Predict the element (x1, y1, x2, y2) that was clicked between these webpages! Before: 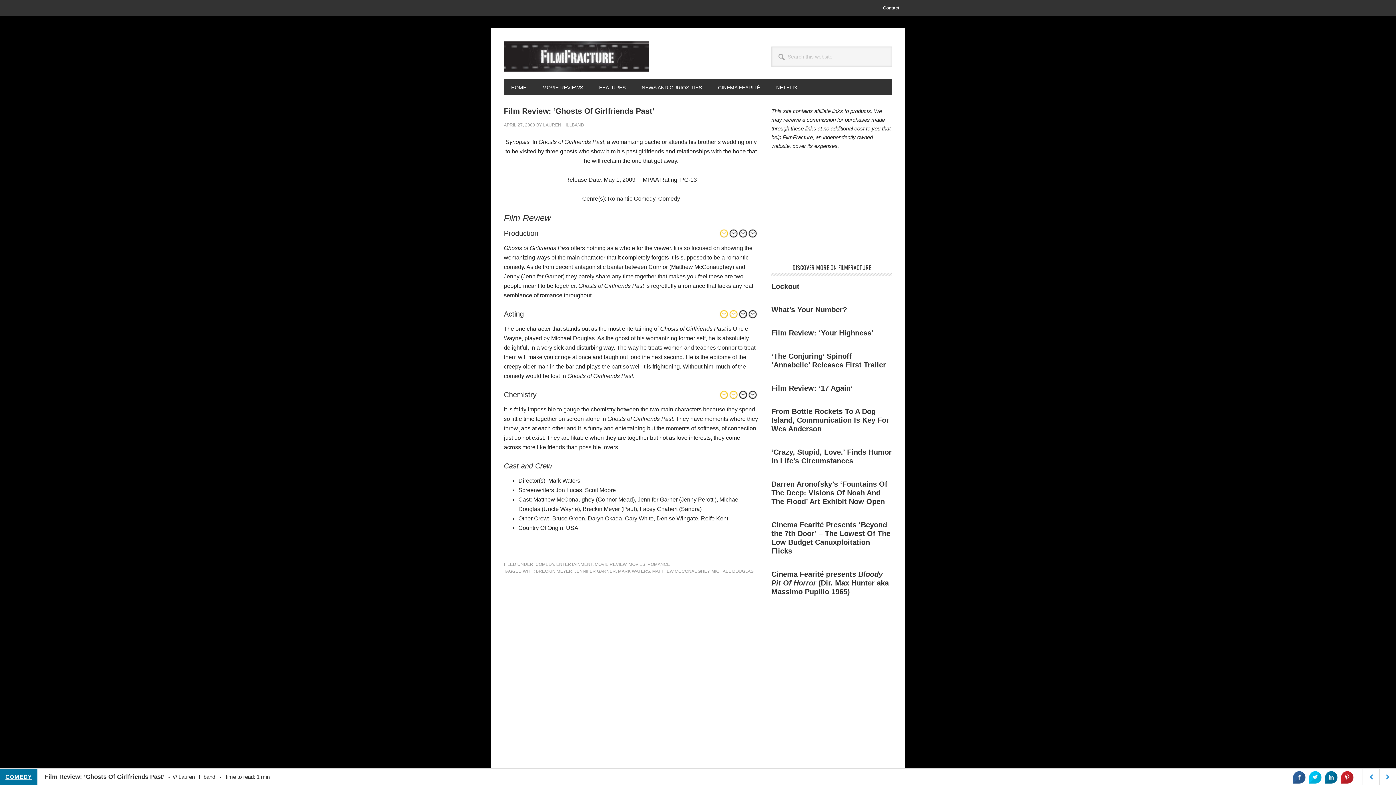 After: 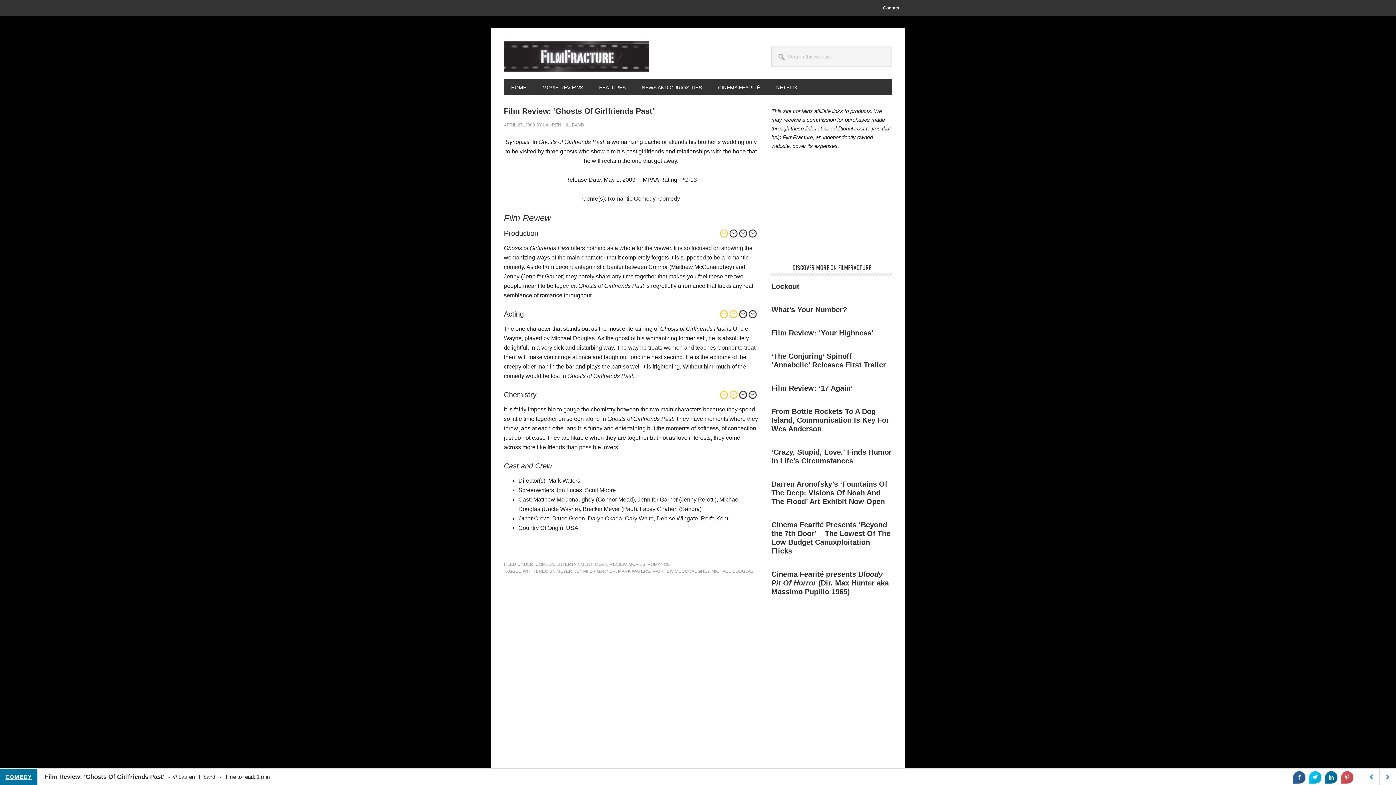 Action: bbox: (1341, 771, 1353, 784)